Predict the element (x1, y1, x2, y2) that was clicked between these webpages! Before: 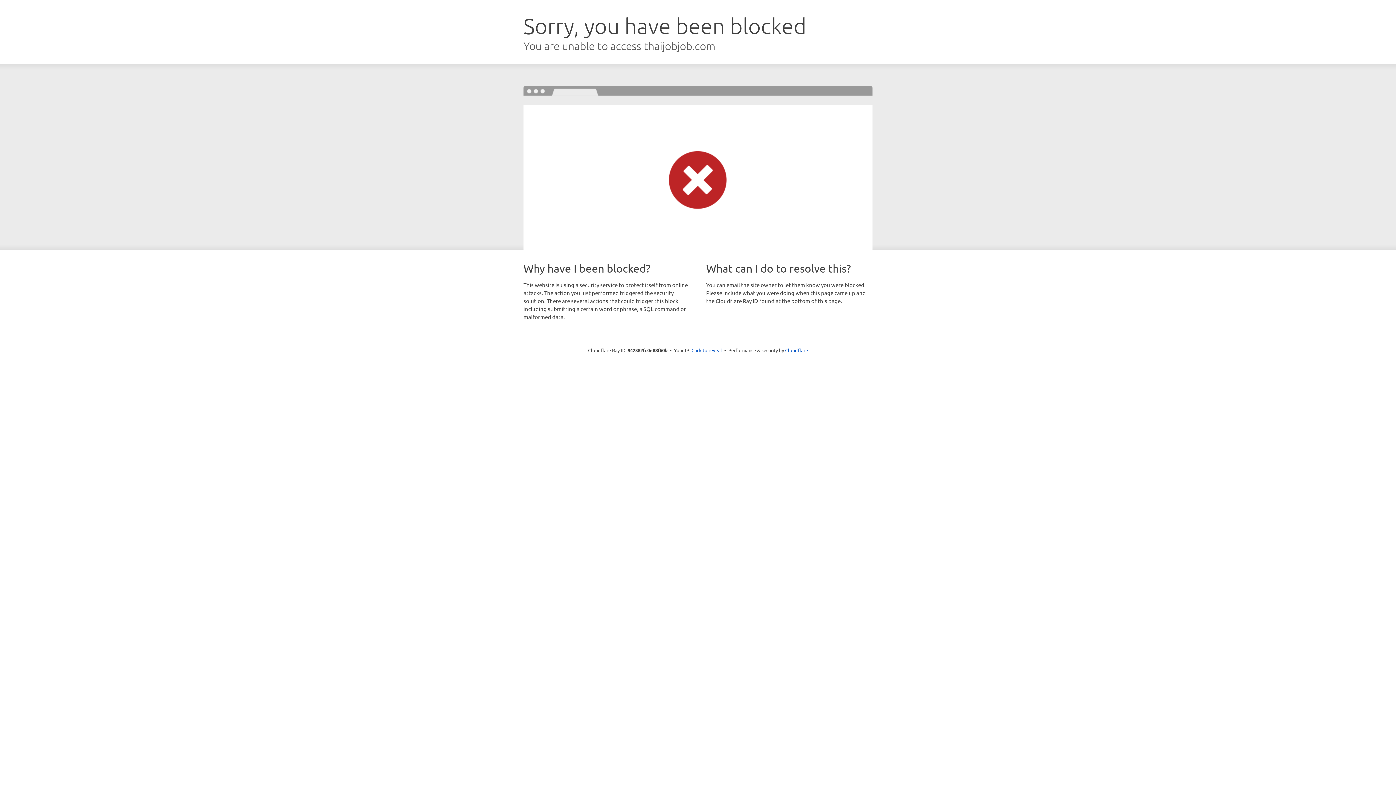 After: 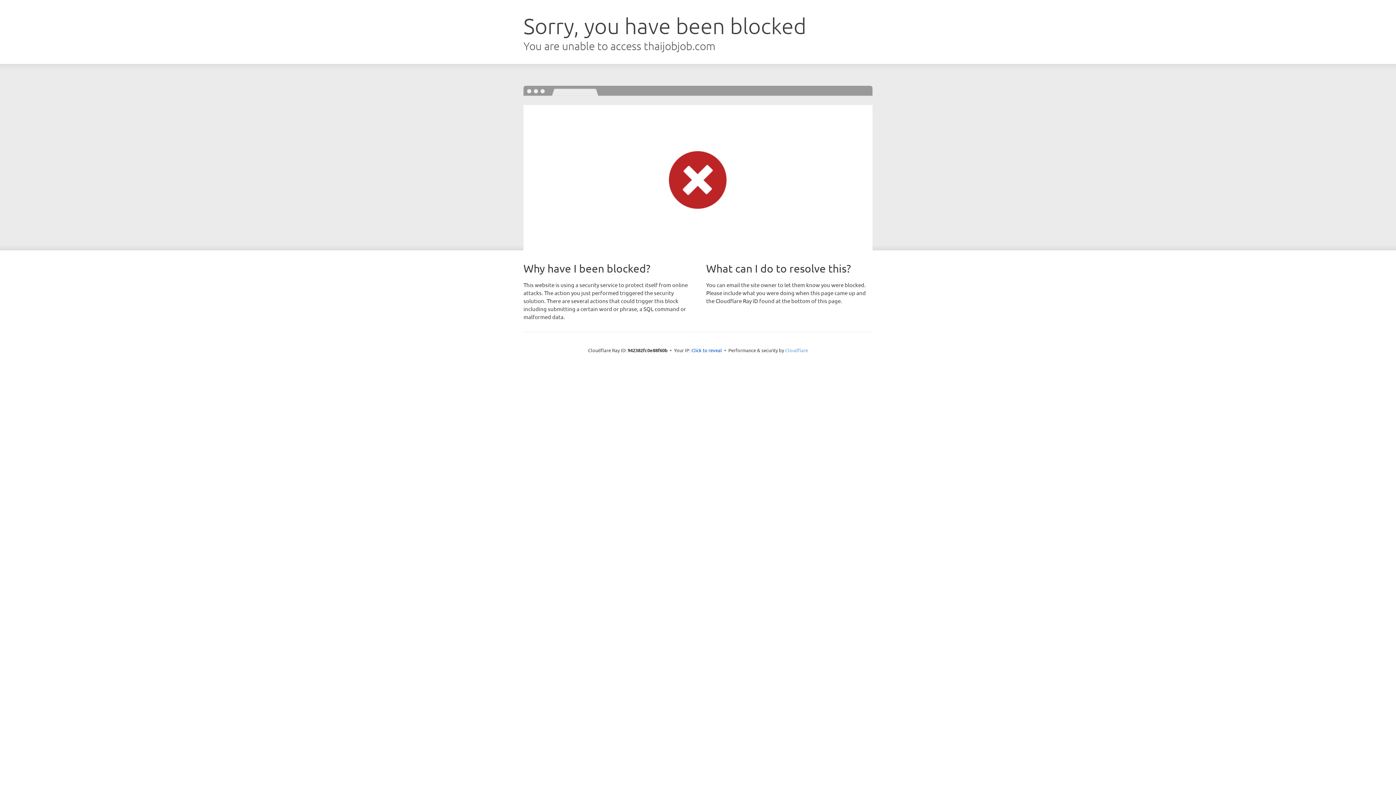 Action: label: Cloudflare bbox: (785, 347, 808, 353)